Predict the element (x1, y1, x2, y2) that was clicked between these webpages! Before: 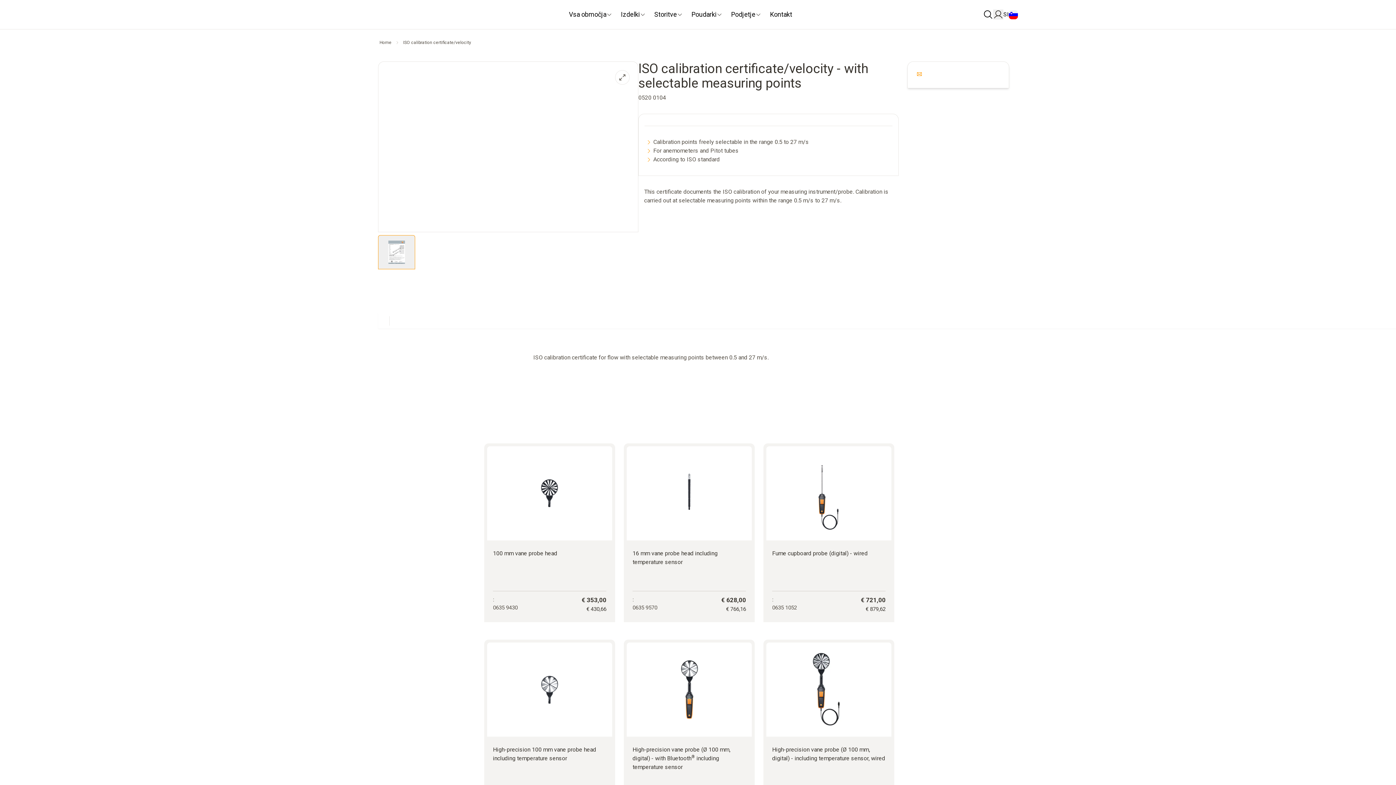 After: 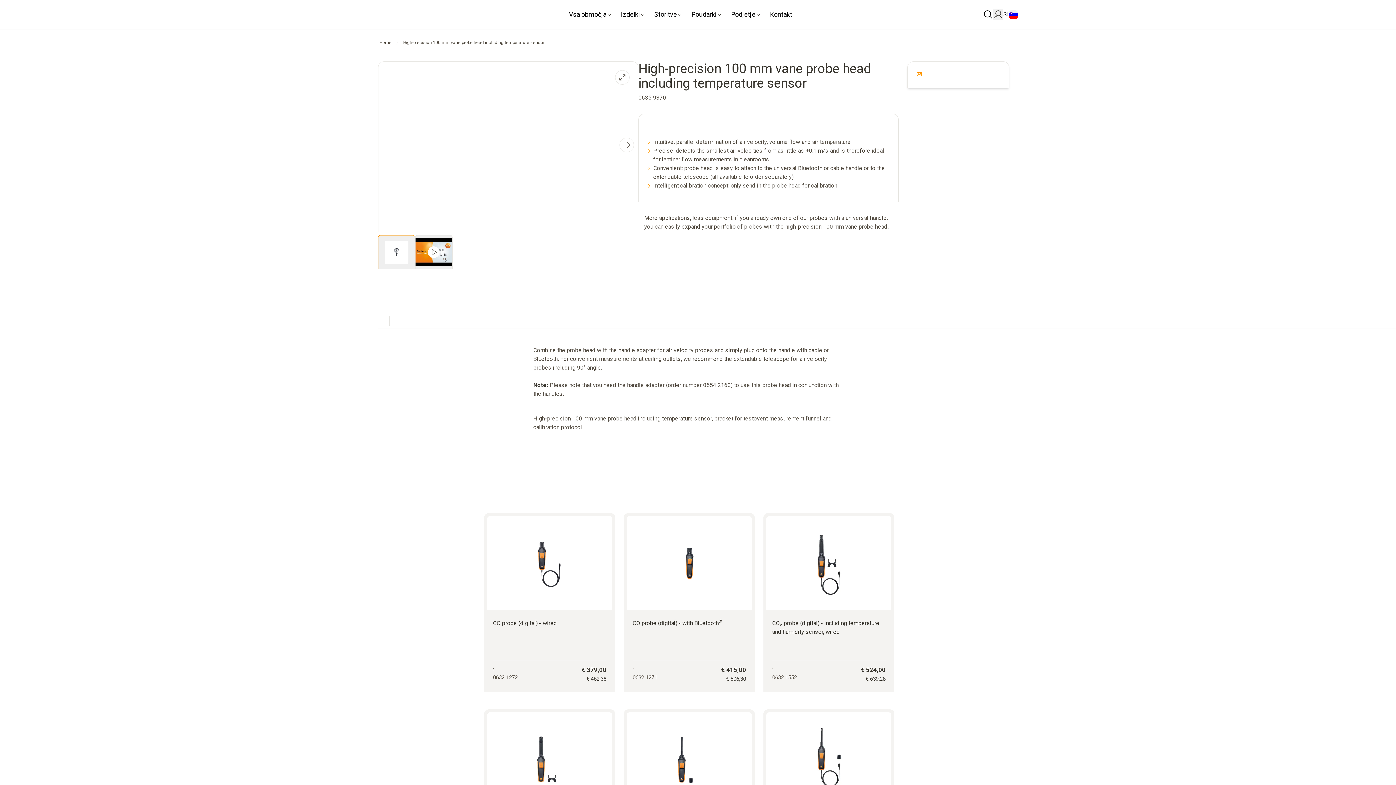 Action: bbox: (484, 640, 615, 783) label: High-precision 100 mm vane probe head including temperature sensor